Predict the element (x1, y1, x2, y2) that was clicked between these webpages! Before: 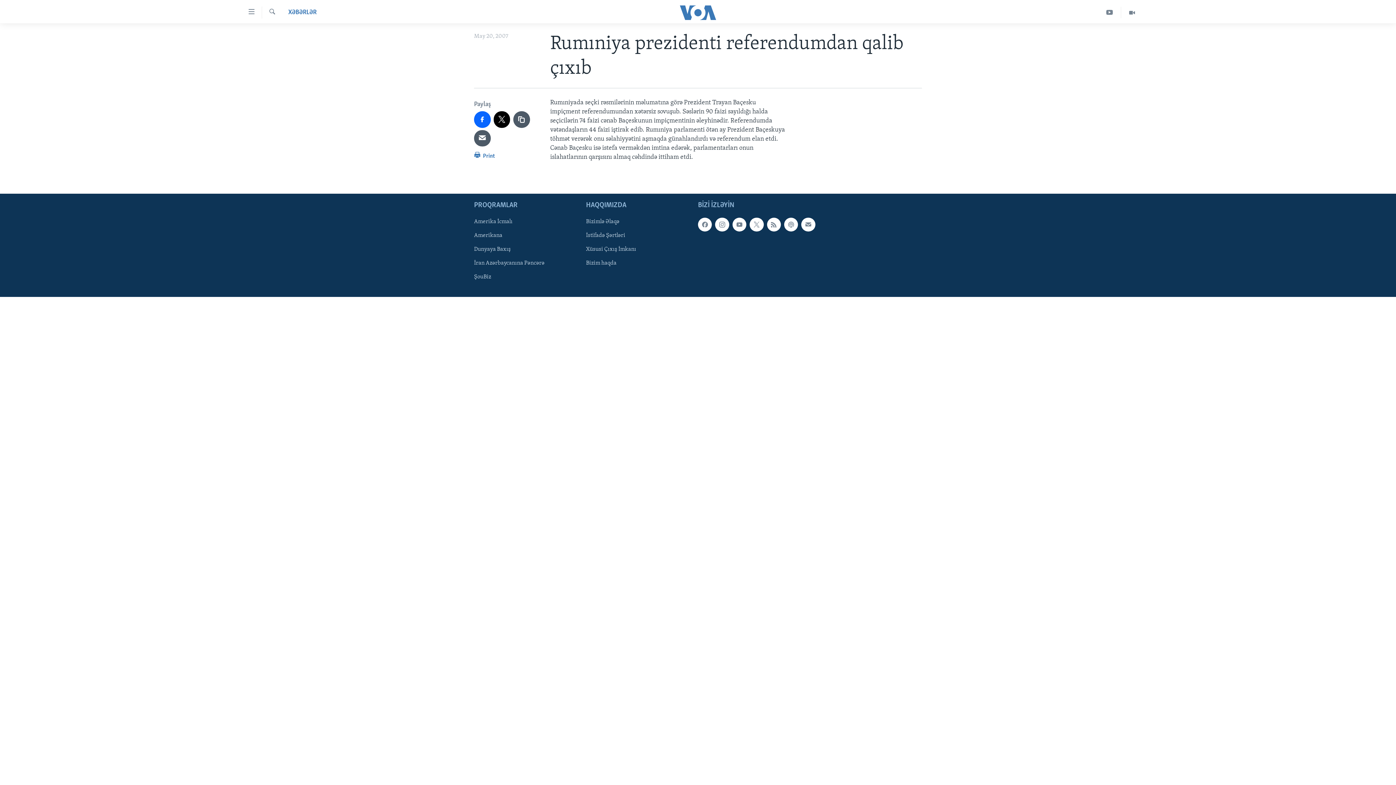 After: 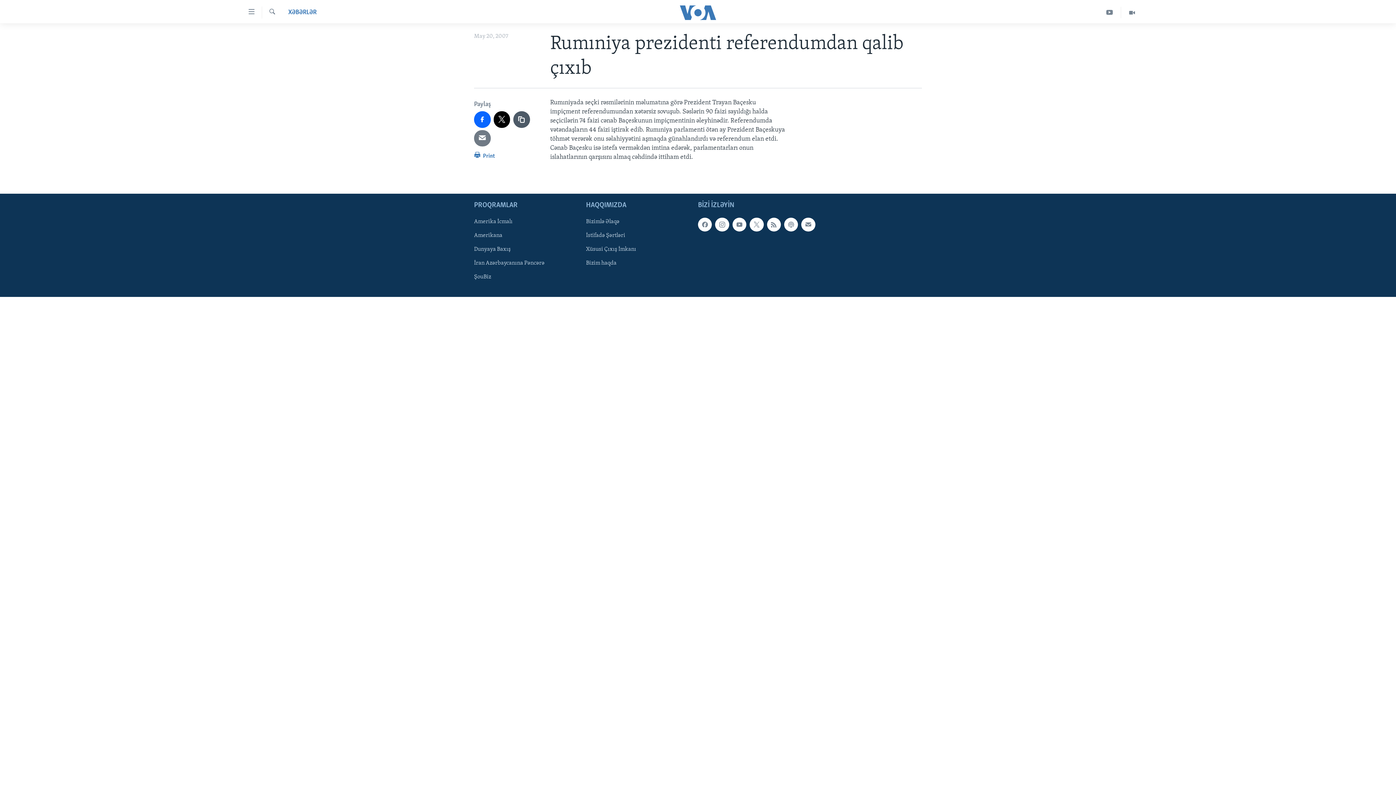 Action: bbox: (474, 130, 490, 146)